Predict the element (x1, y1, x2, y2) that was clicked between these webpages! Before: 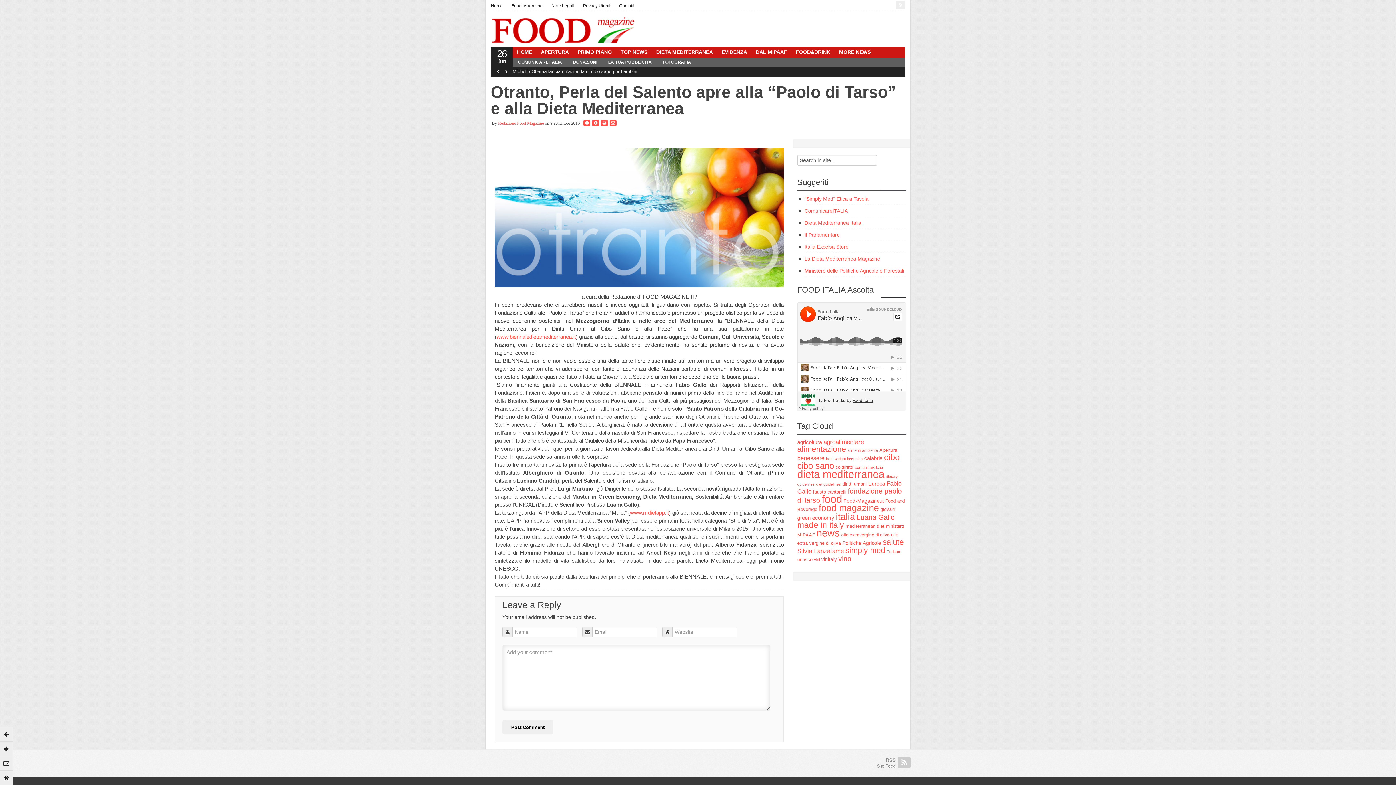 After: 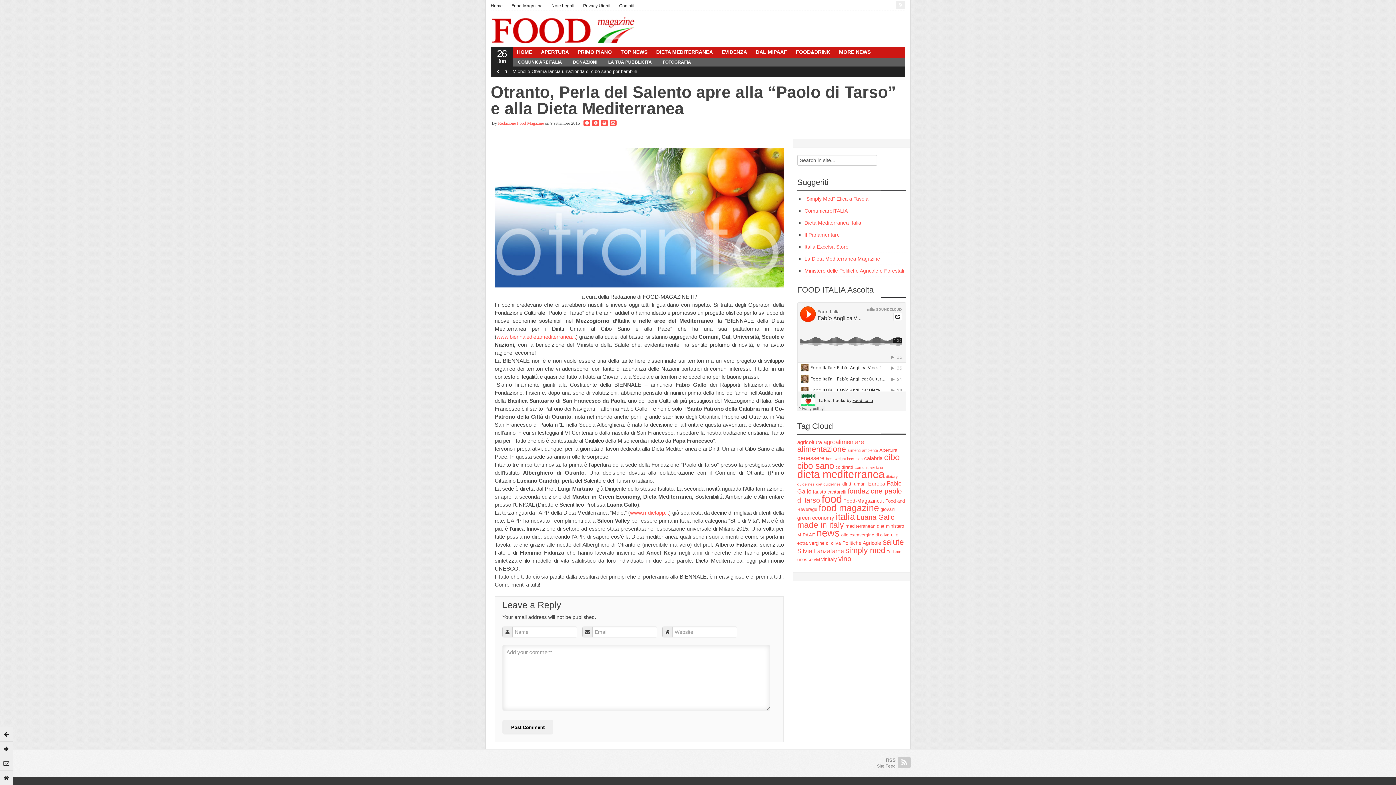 Action: label: Italia Excelsa Store bbox: (804, 244, 848, 249)